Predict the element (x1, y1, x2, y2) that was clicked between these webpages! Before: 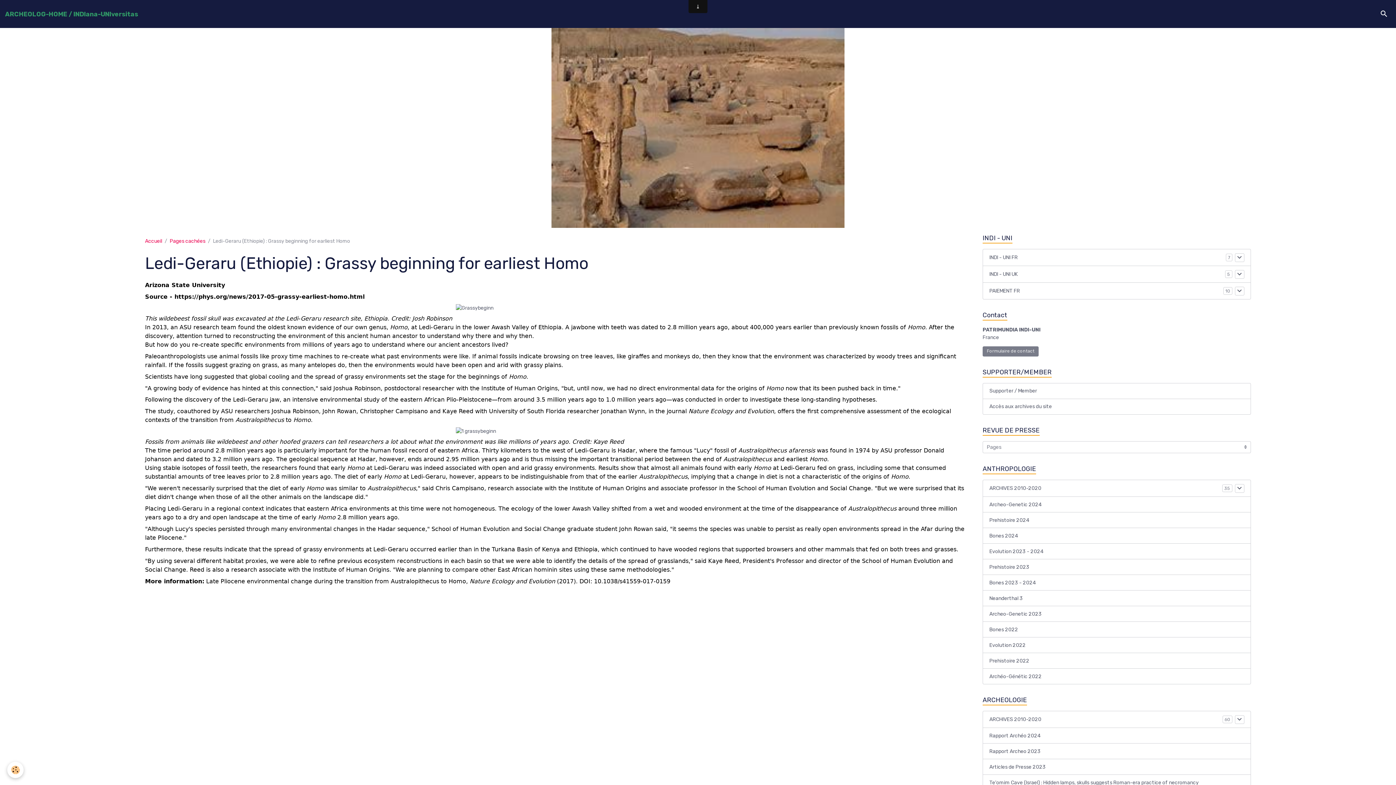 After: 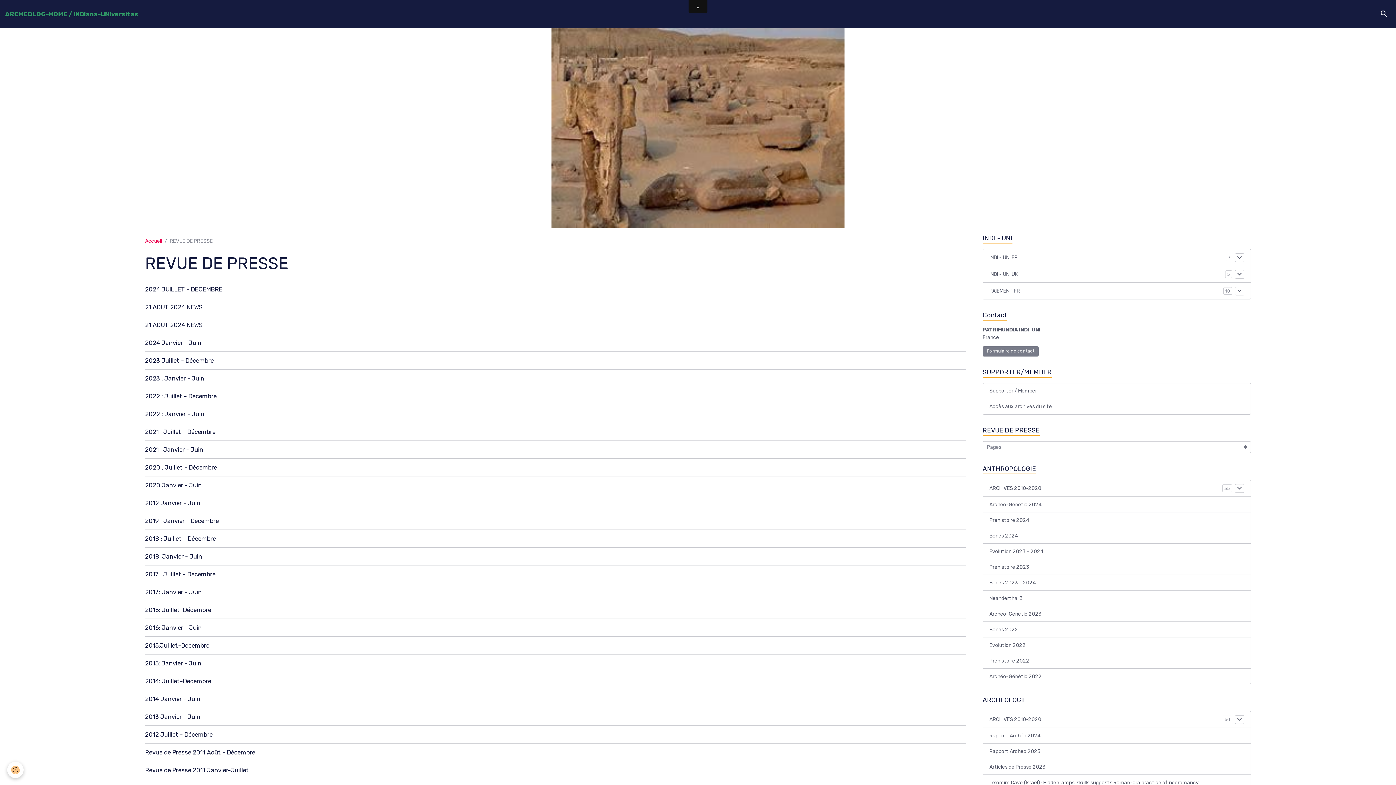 Action: label: REVUE DE PRESSE bbox: (982, 425, 1251, 435)